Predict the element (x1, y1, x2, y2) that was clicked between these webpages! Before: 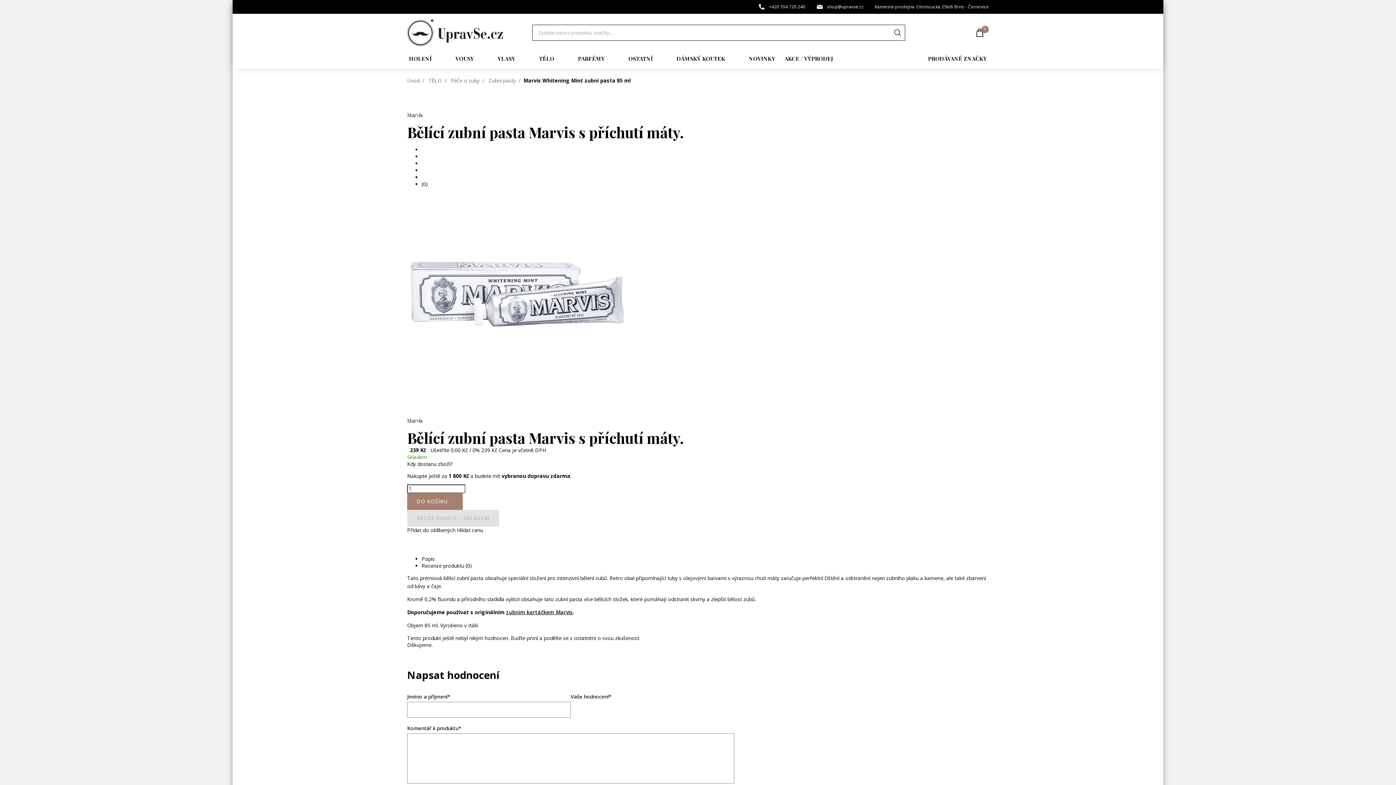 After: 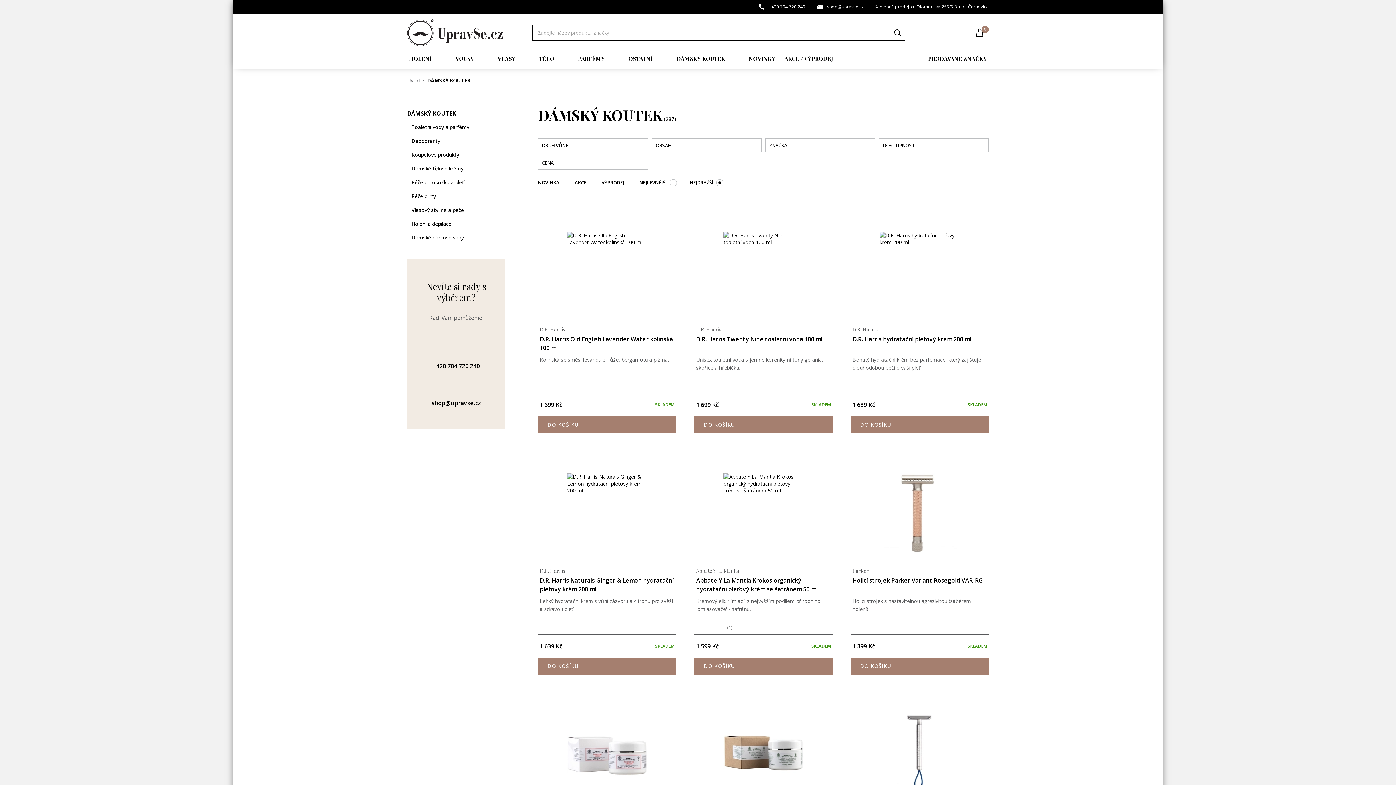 Action: label: DÁMSKÝ KOUTEK bbox: (674, 51, 747, 69)